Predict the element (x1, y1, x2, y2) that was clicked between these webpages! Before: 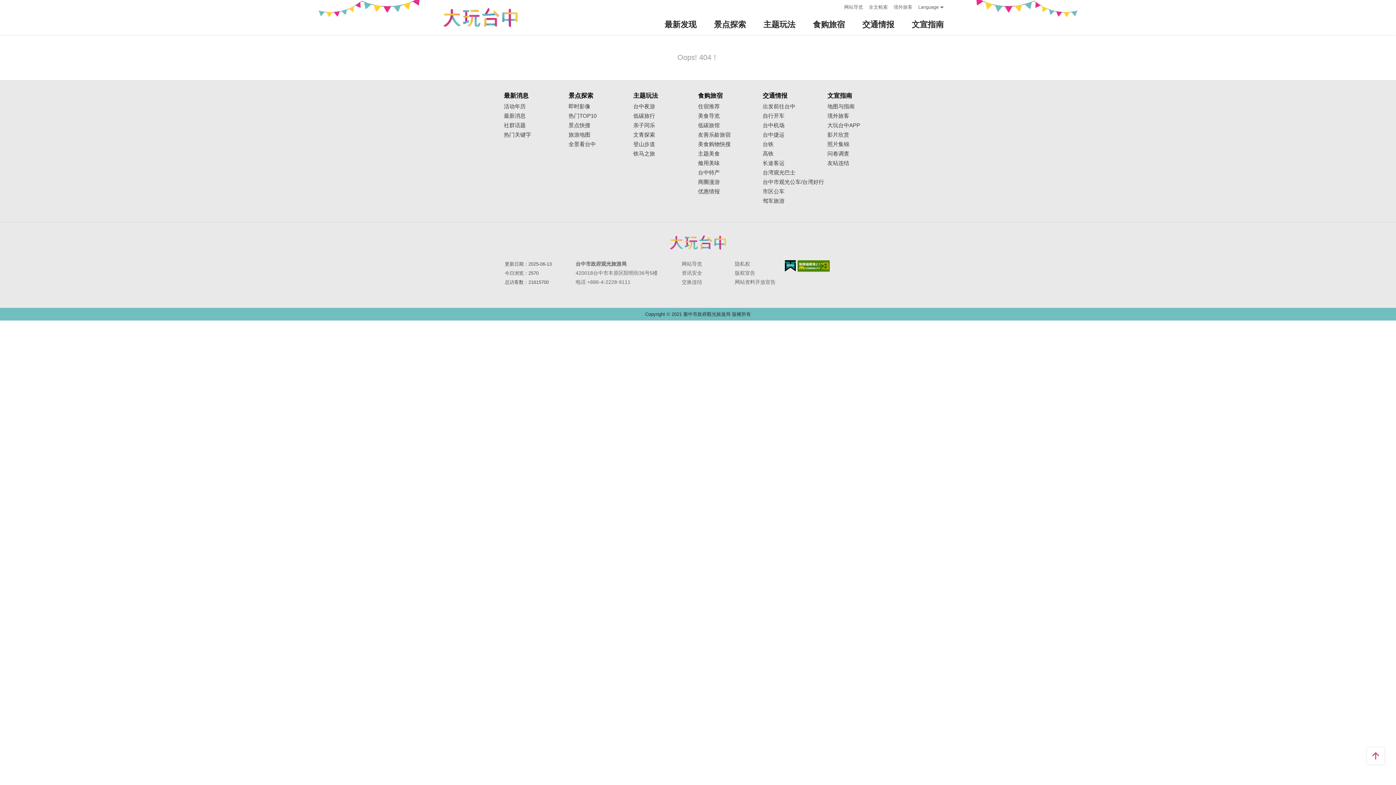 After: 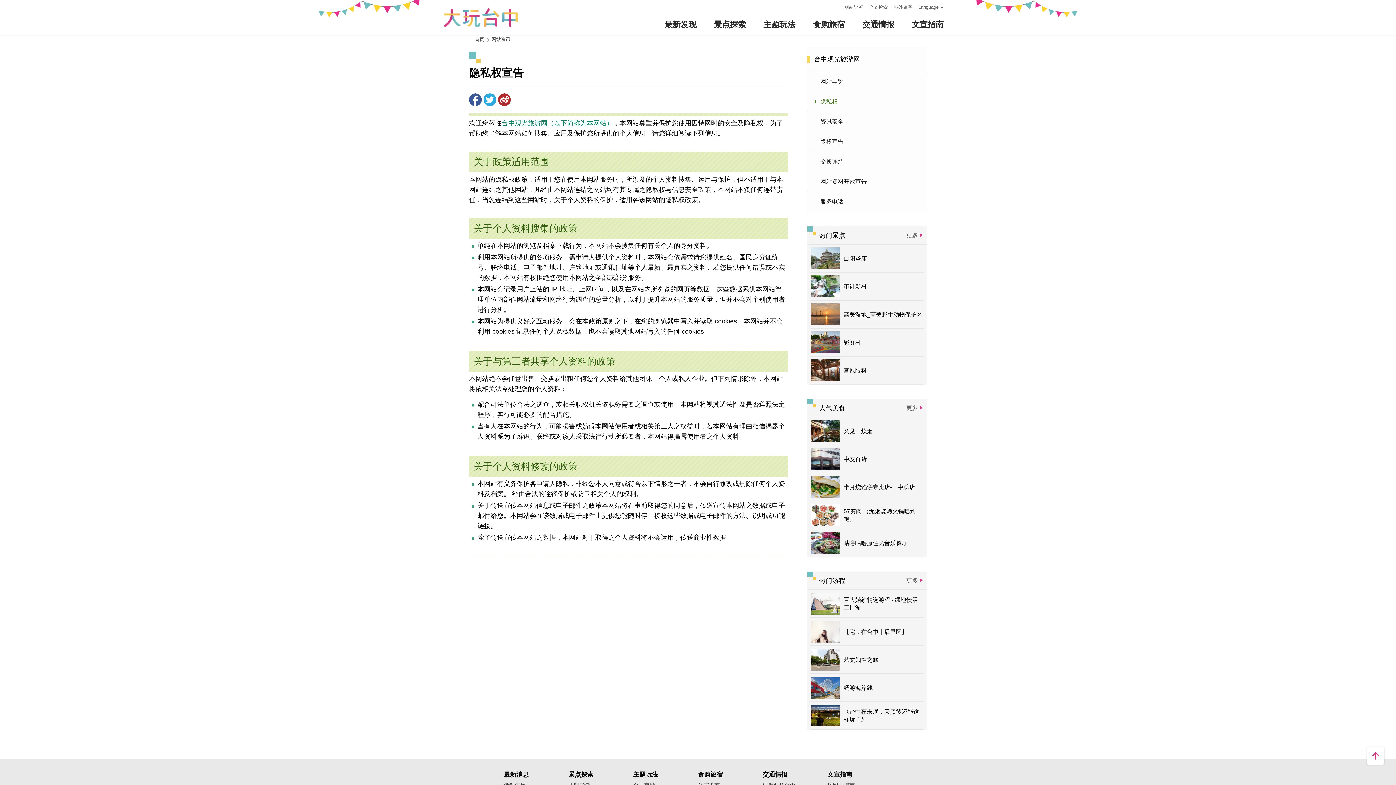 Action: bbox: (732, 260, 785, 268) label: 隐私权